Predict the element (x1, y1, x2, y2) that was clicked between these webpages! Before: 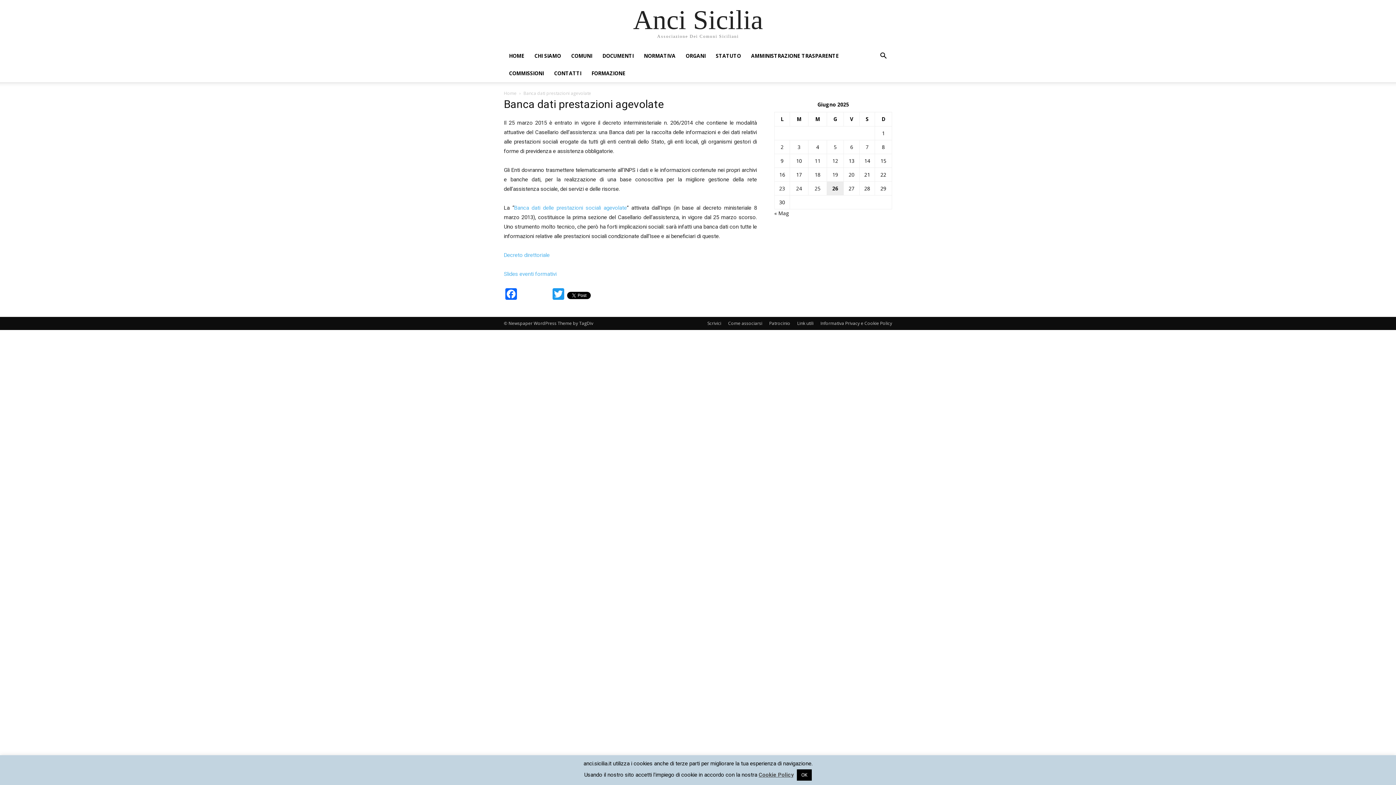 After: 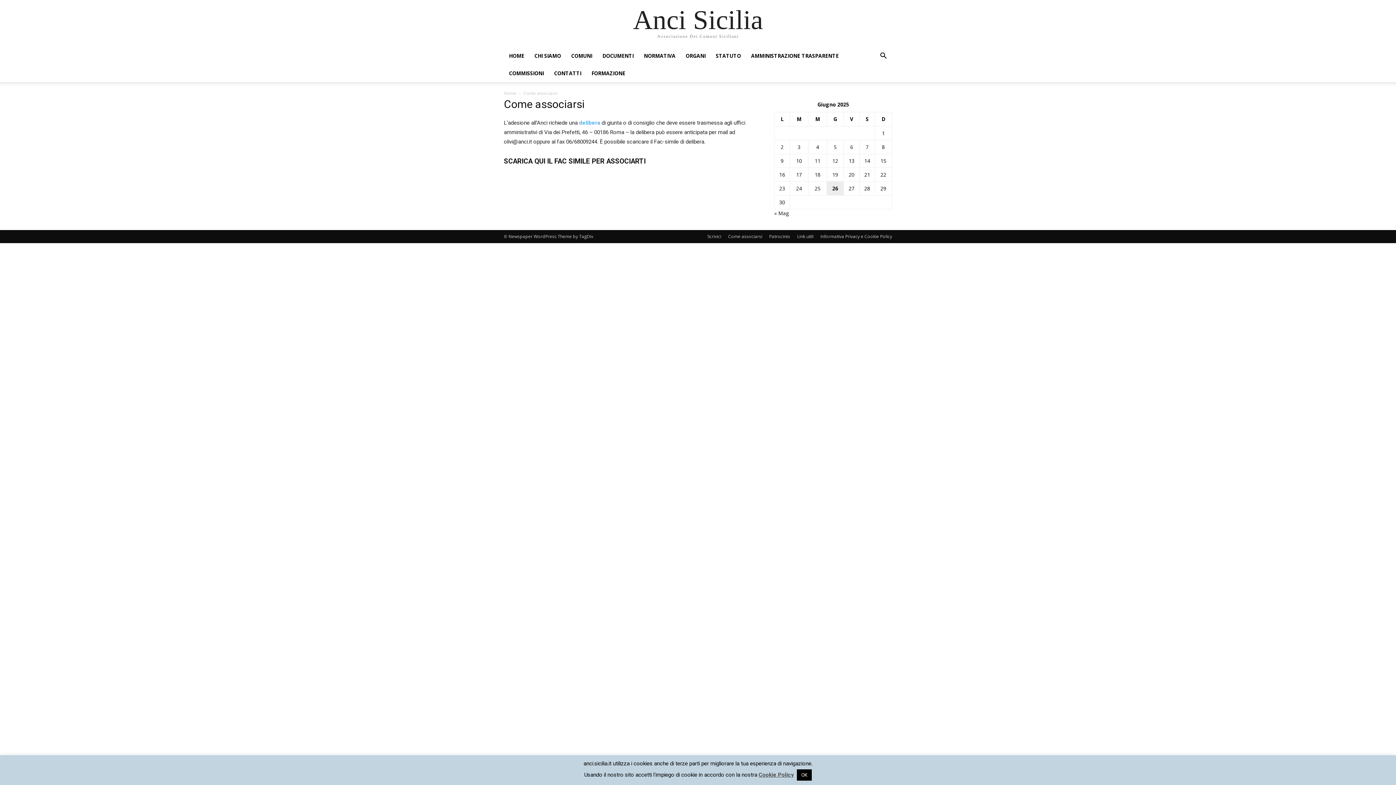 Action: bbox: (728, 320, 762, 326) label: Come associarsi